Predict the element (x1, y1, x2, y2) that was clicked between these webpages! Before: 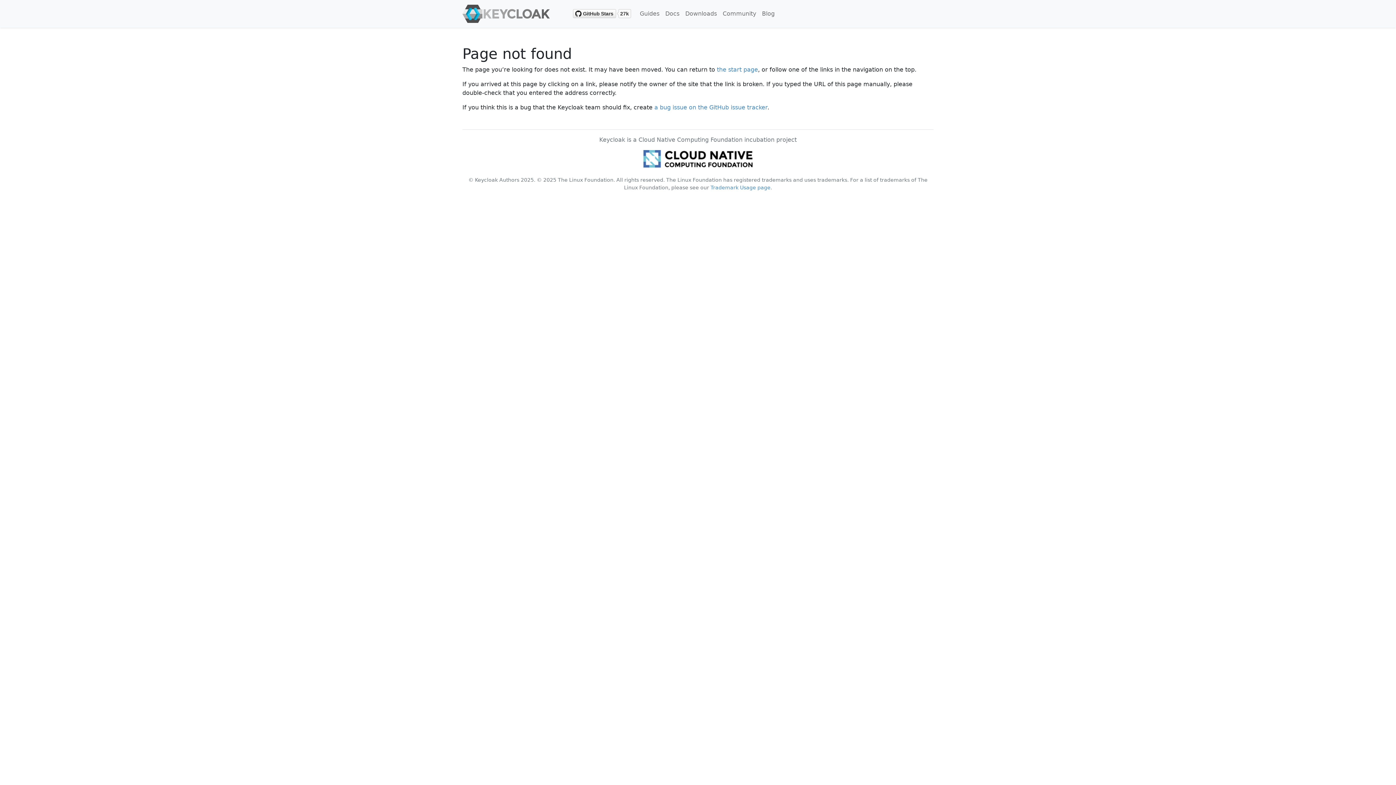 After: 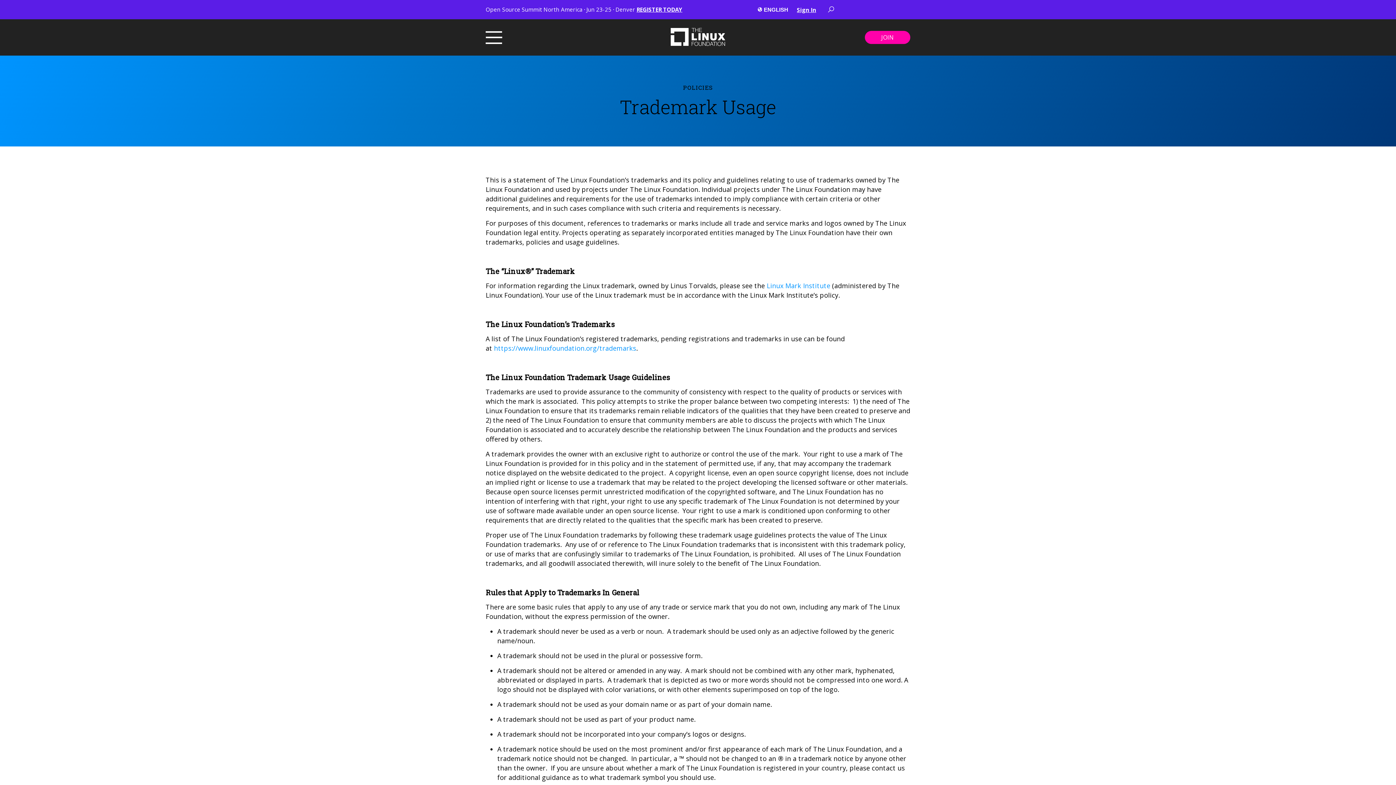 Action: bbox: (710, 184, 770, 190) label: Trademark Usage page